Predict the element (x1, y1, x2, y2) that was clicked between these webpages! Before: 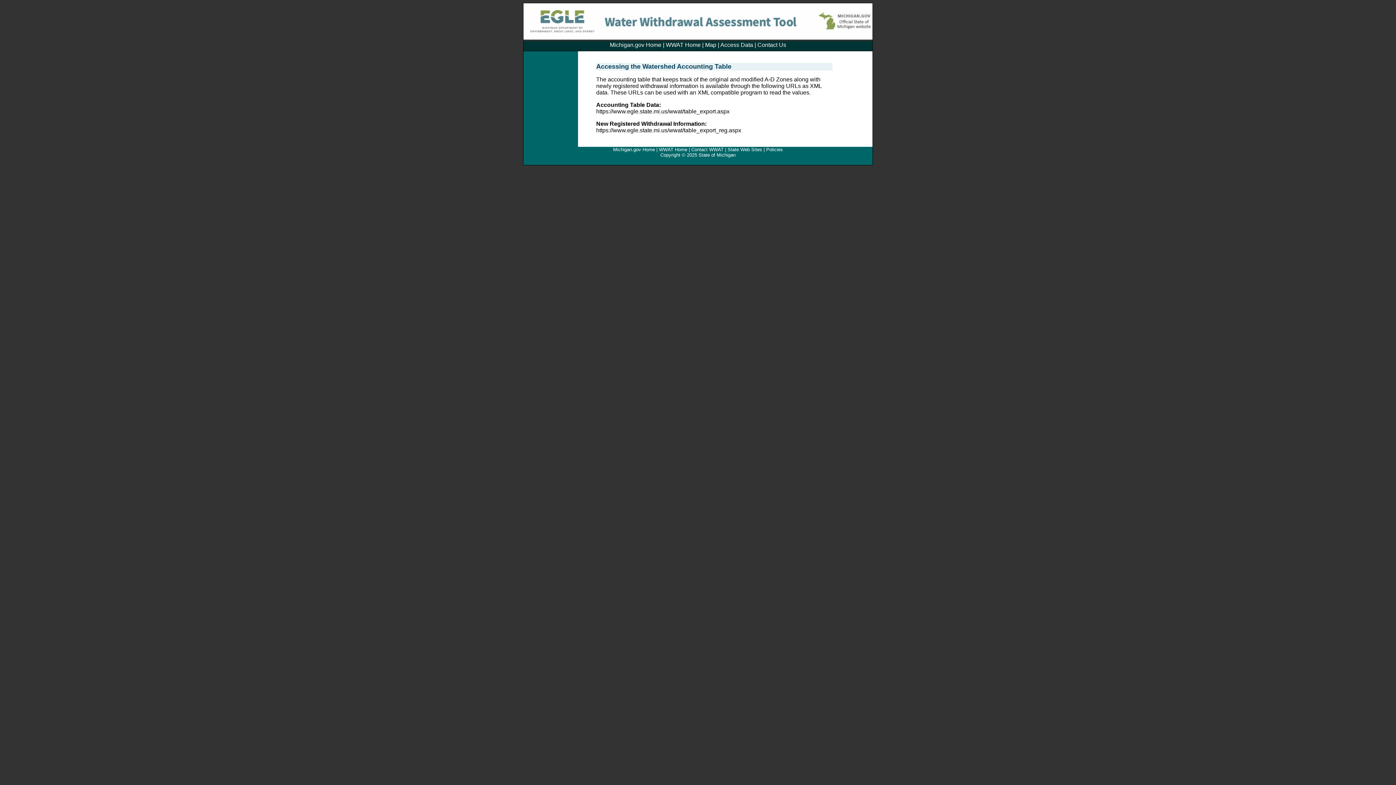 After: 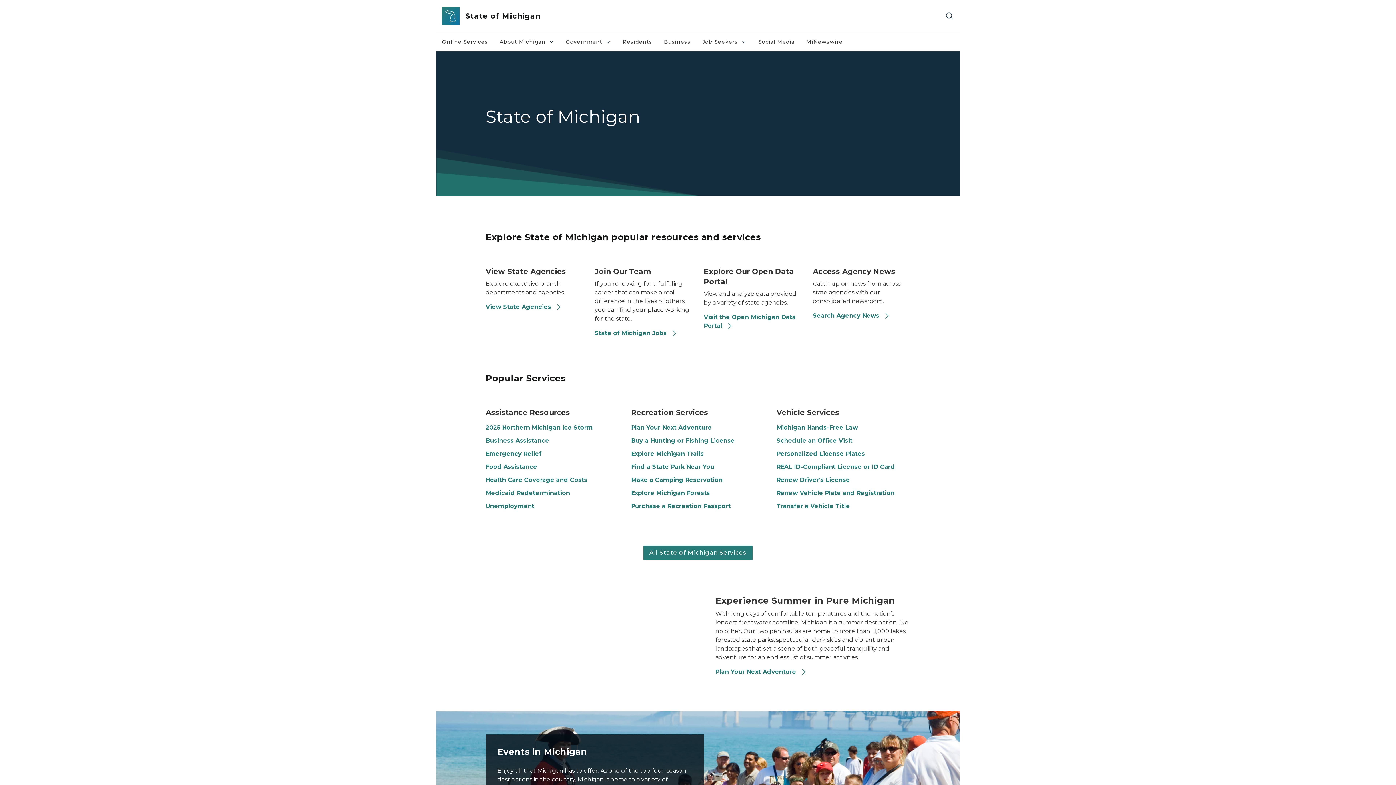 Action: bbox: (610, 41, 661, 48) label: Michigan.gov Home